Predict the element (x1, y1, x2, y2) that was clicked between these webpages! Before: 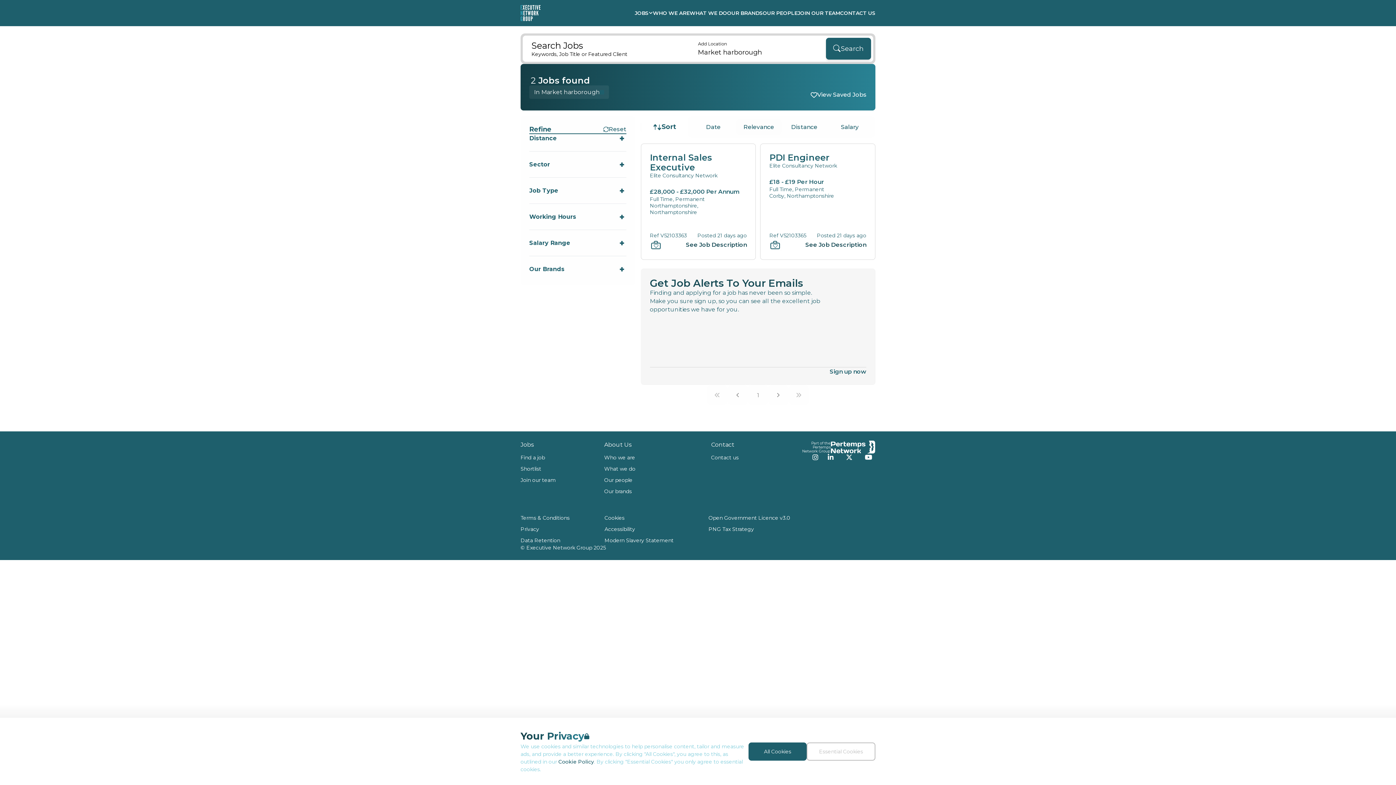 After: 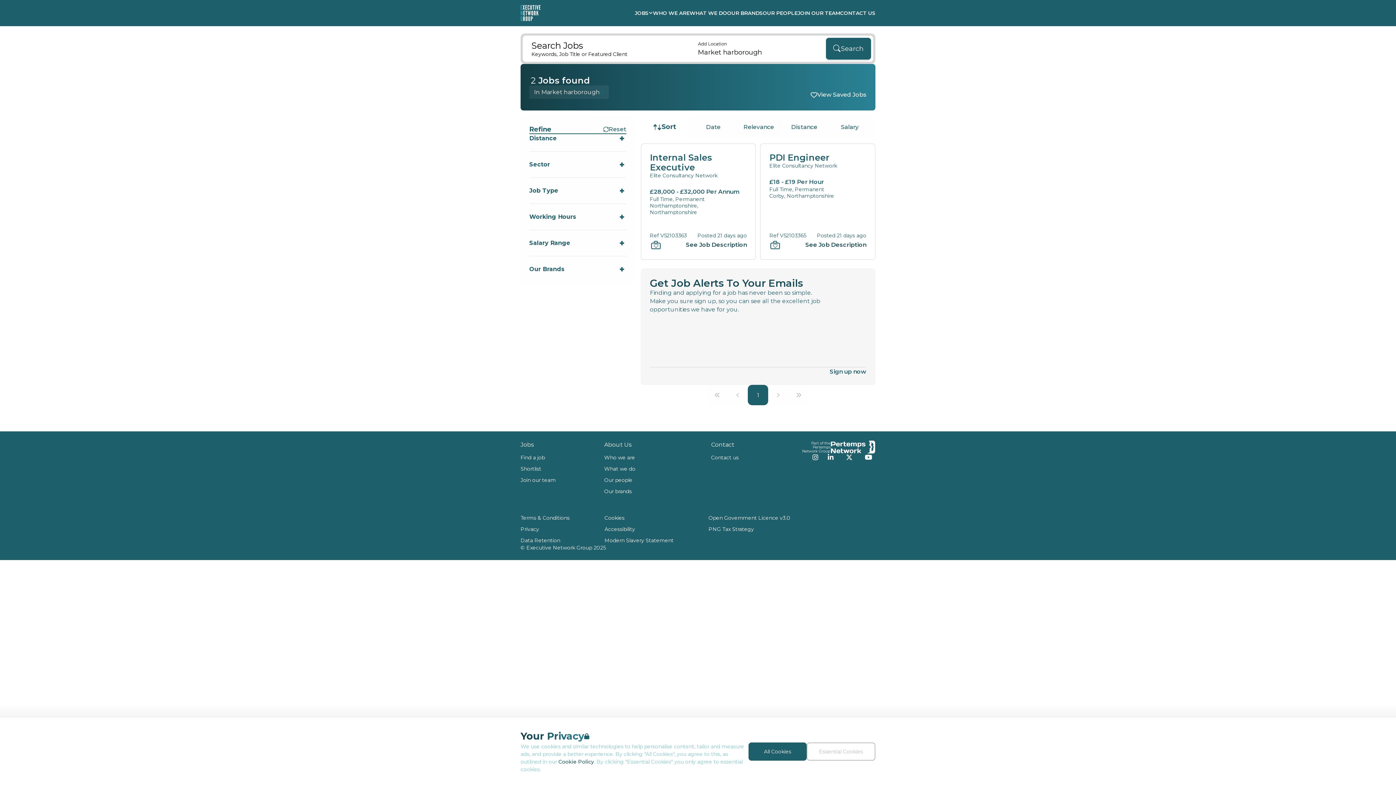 Action: bbox: (748, 385, 768, 405) label: Go to page 1